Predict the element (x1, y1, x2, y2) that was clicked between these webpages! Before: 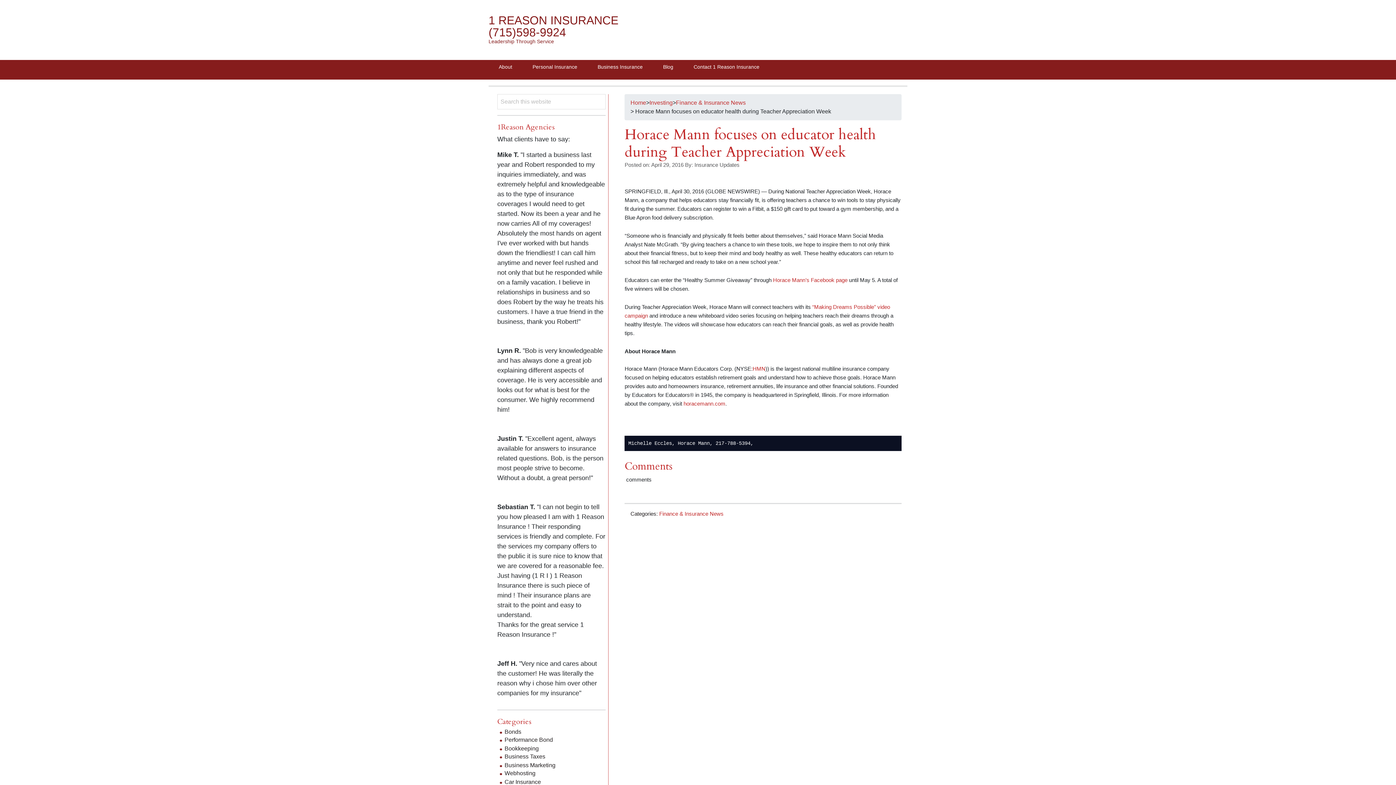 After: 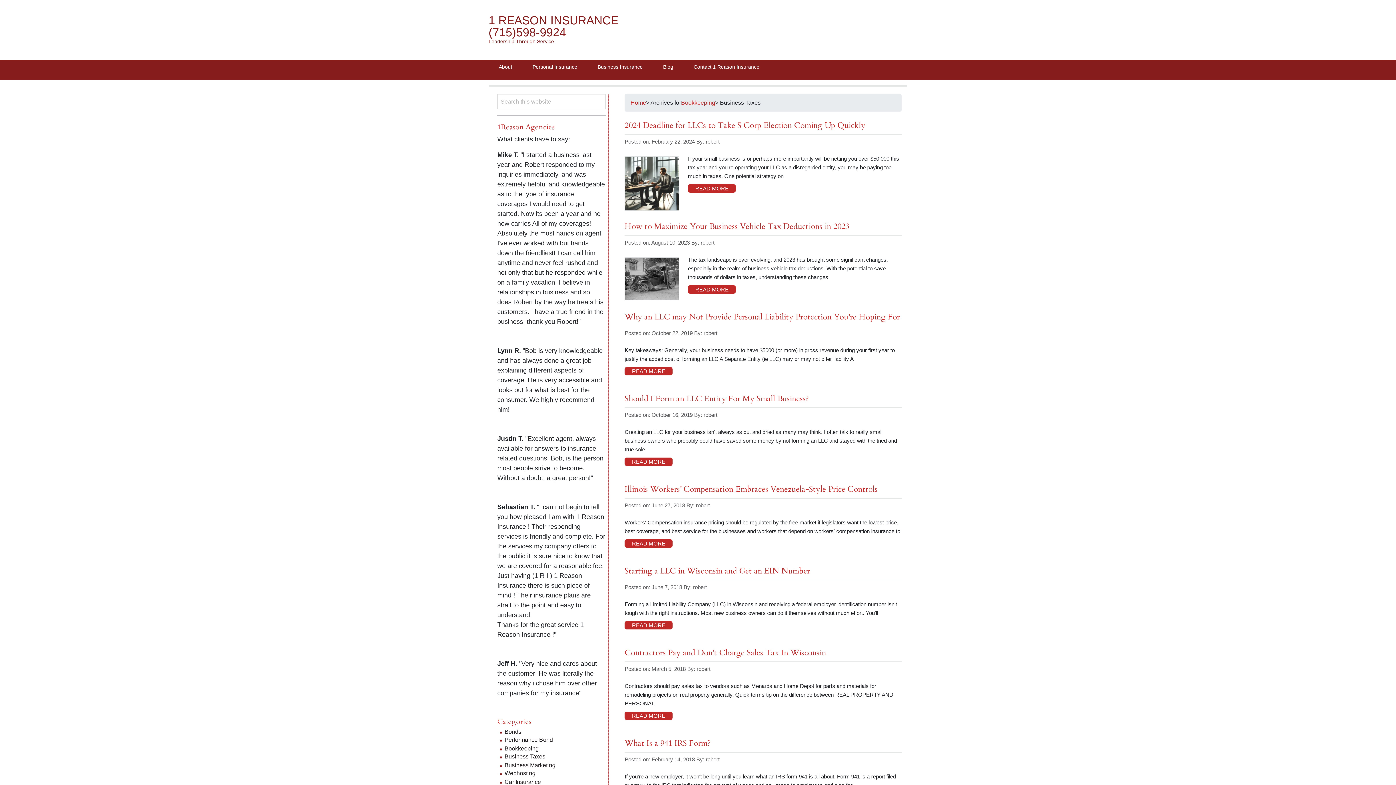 Action: label: Business Taxes bbox: (504, 753, 545, 760)